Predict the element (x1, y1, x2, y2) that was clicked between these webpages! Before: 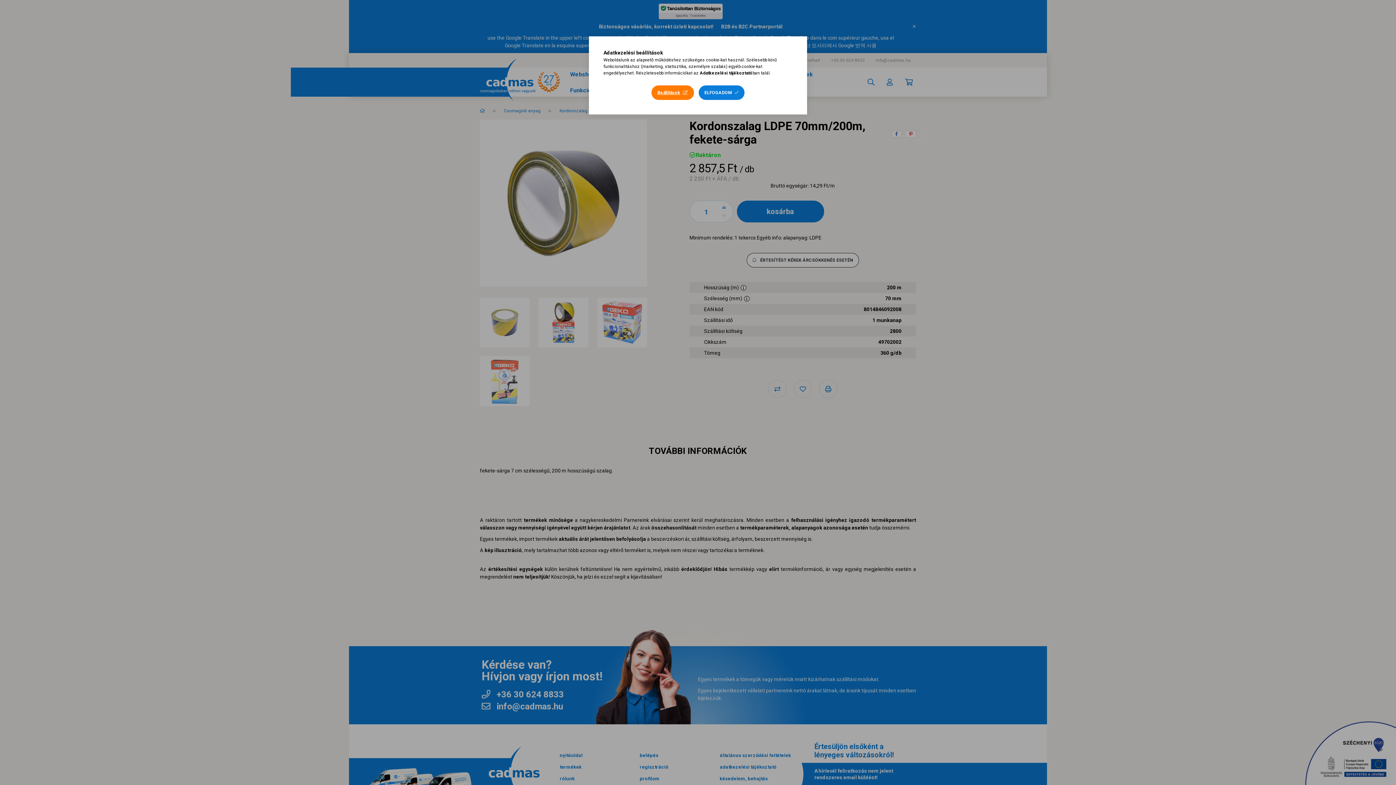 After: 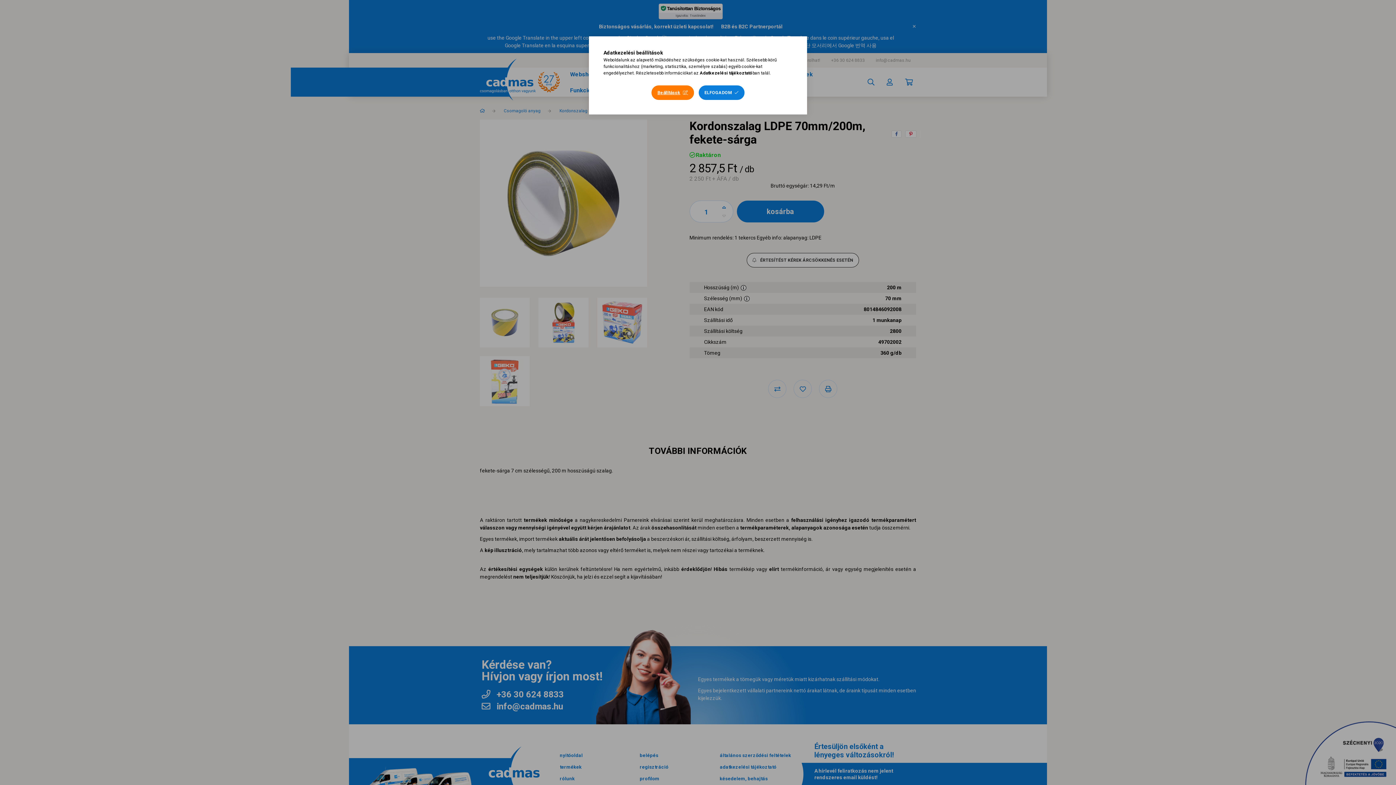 Action: label: Adatkezelési tájékoztató bbox: (700, 70, 752, 75)